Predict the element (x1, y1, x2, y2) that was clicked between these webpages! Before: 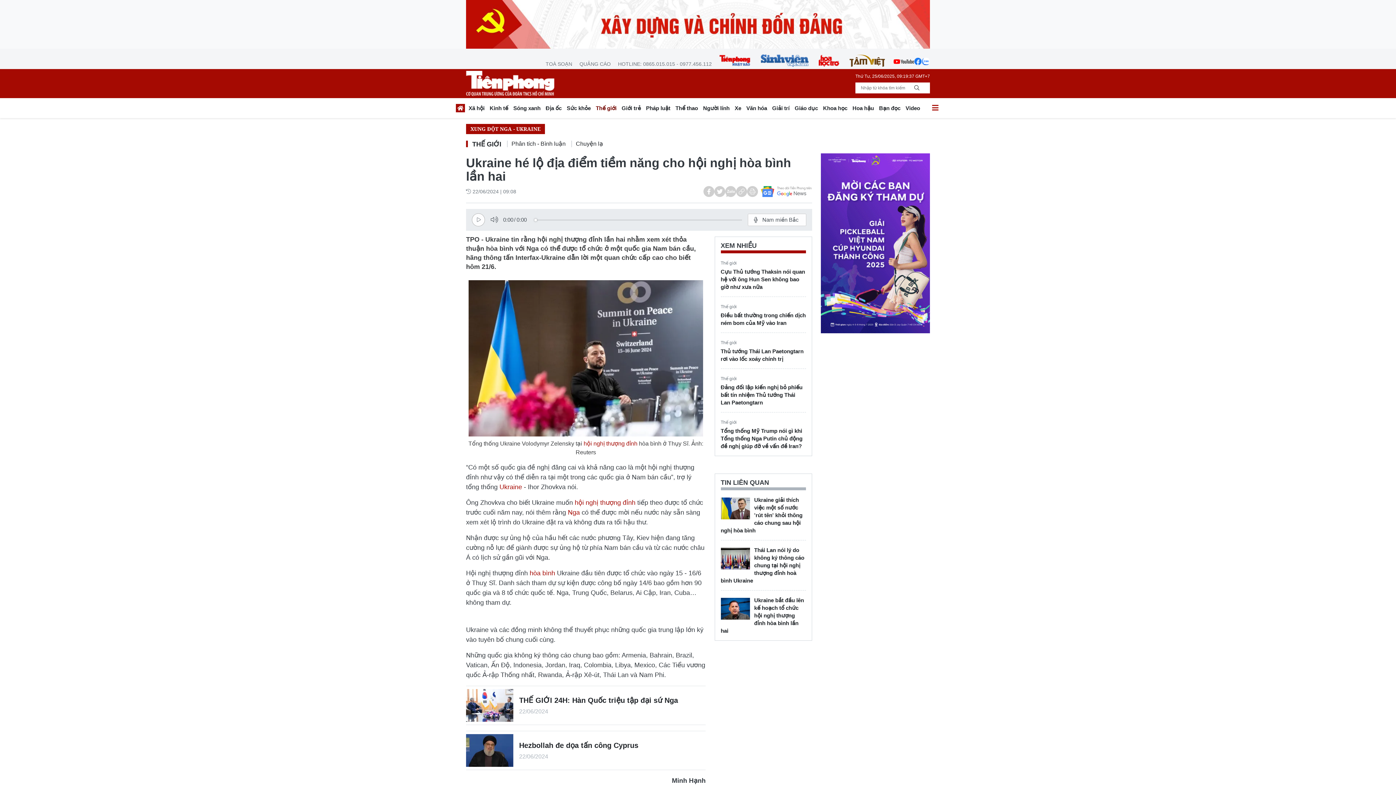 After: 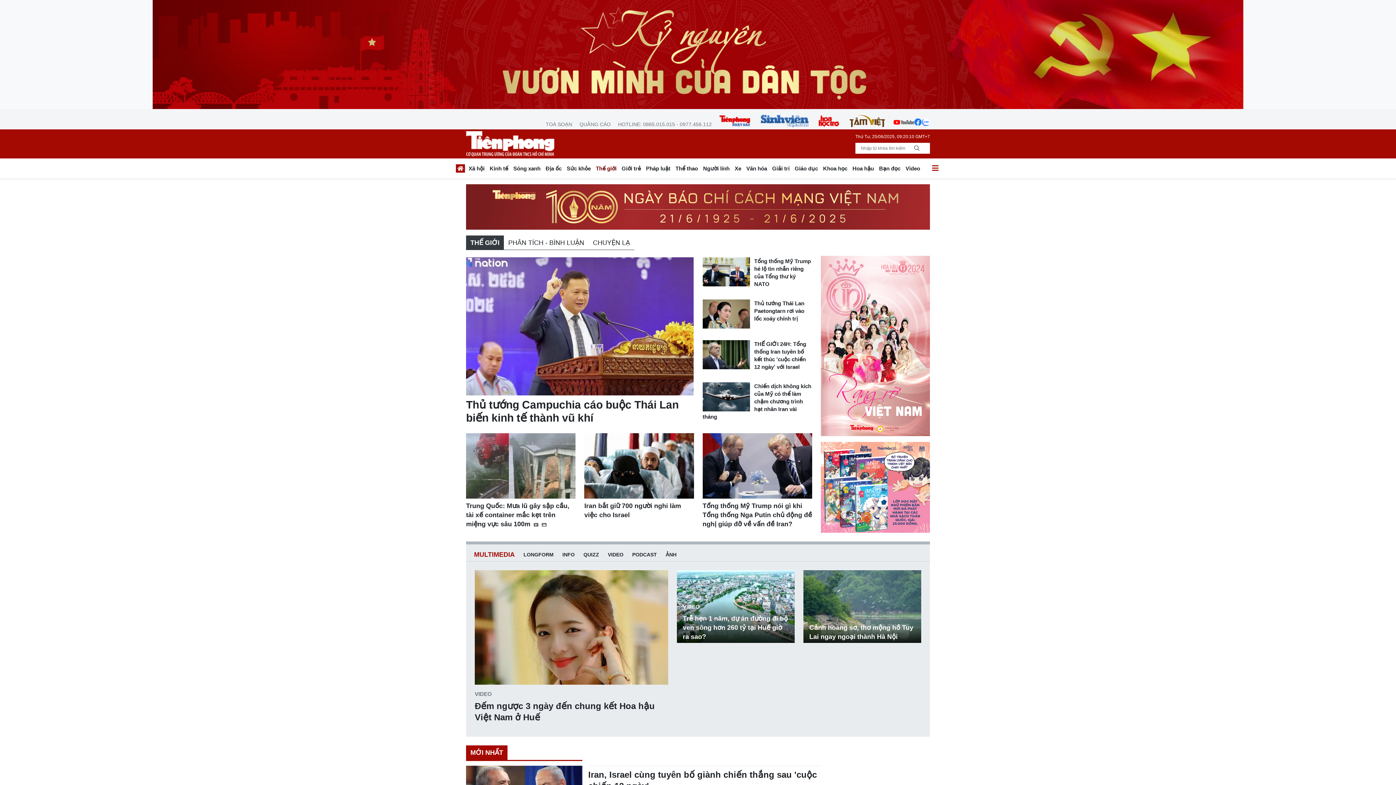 Action: bbox: (468, 139, 507, 148) label: THẾ GIỚI